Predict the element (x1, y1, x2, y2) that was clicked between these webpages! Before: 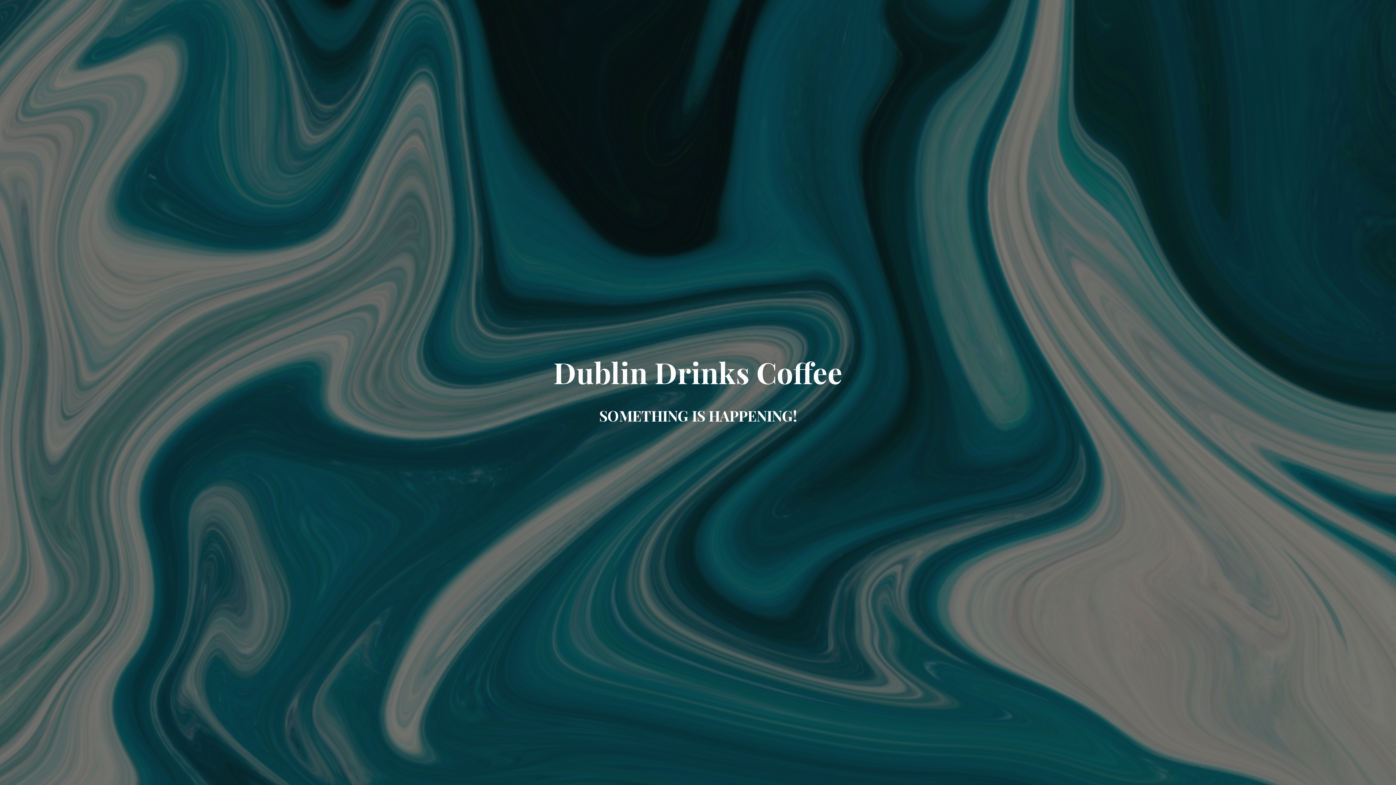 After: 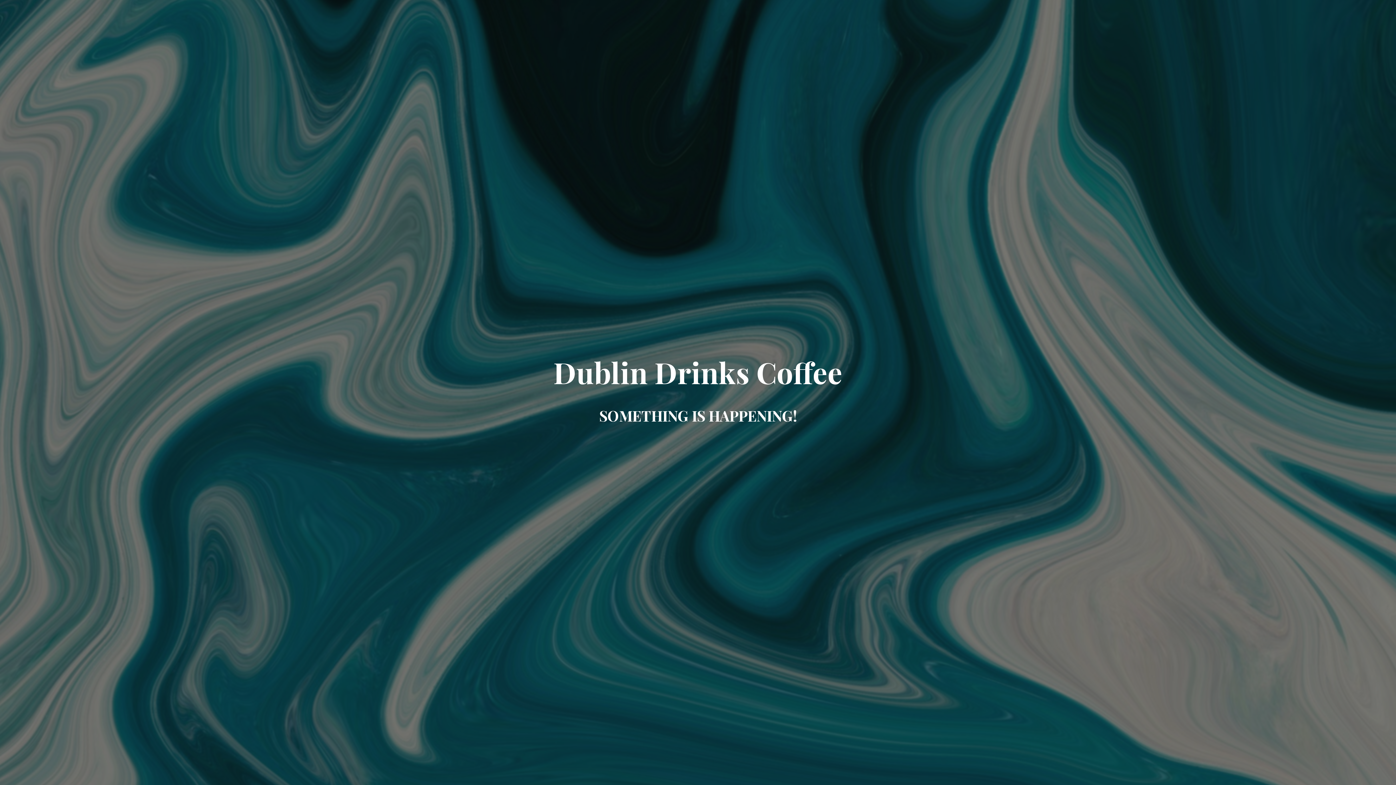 Action: bbox: (553, 370, 842, 388) label: Dublin Drinks Coffee